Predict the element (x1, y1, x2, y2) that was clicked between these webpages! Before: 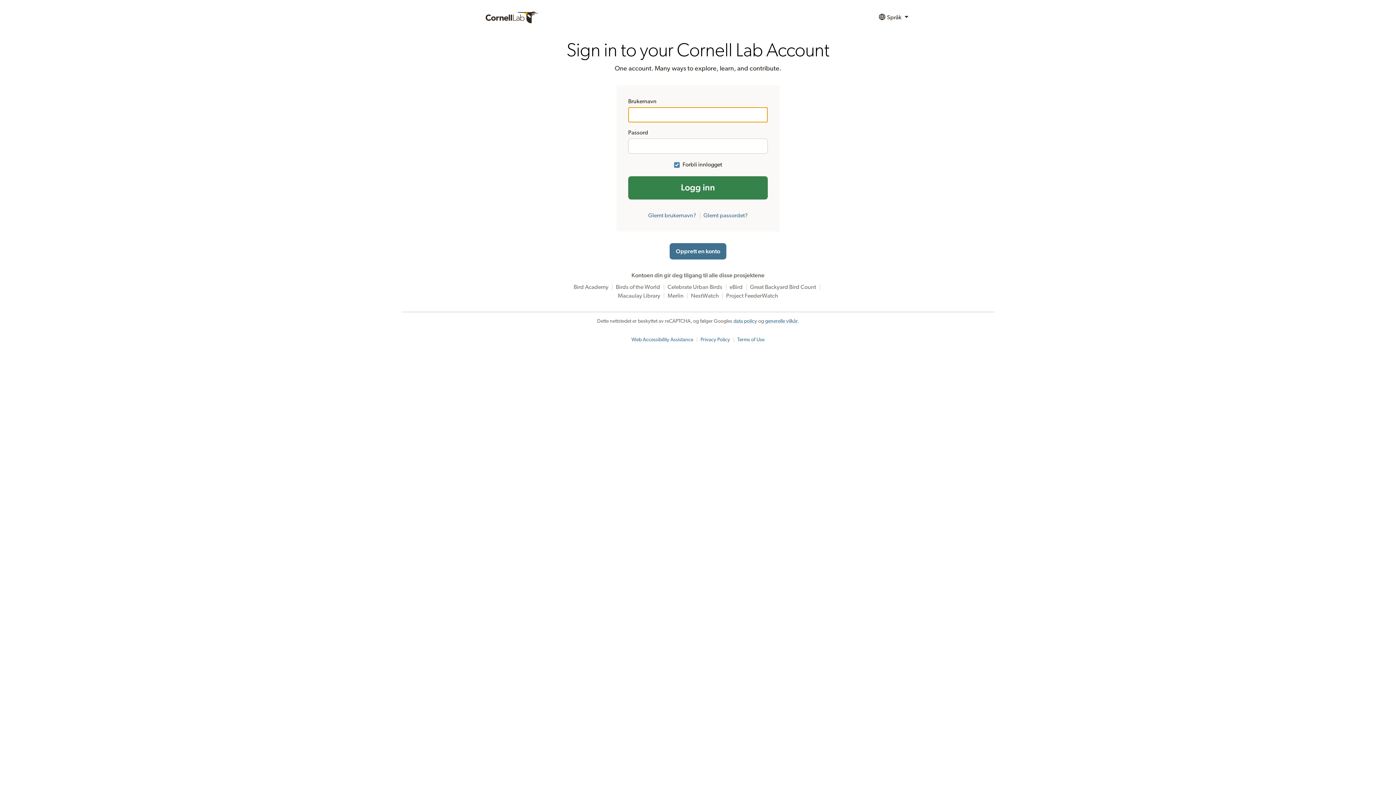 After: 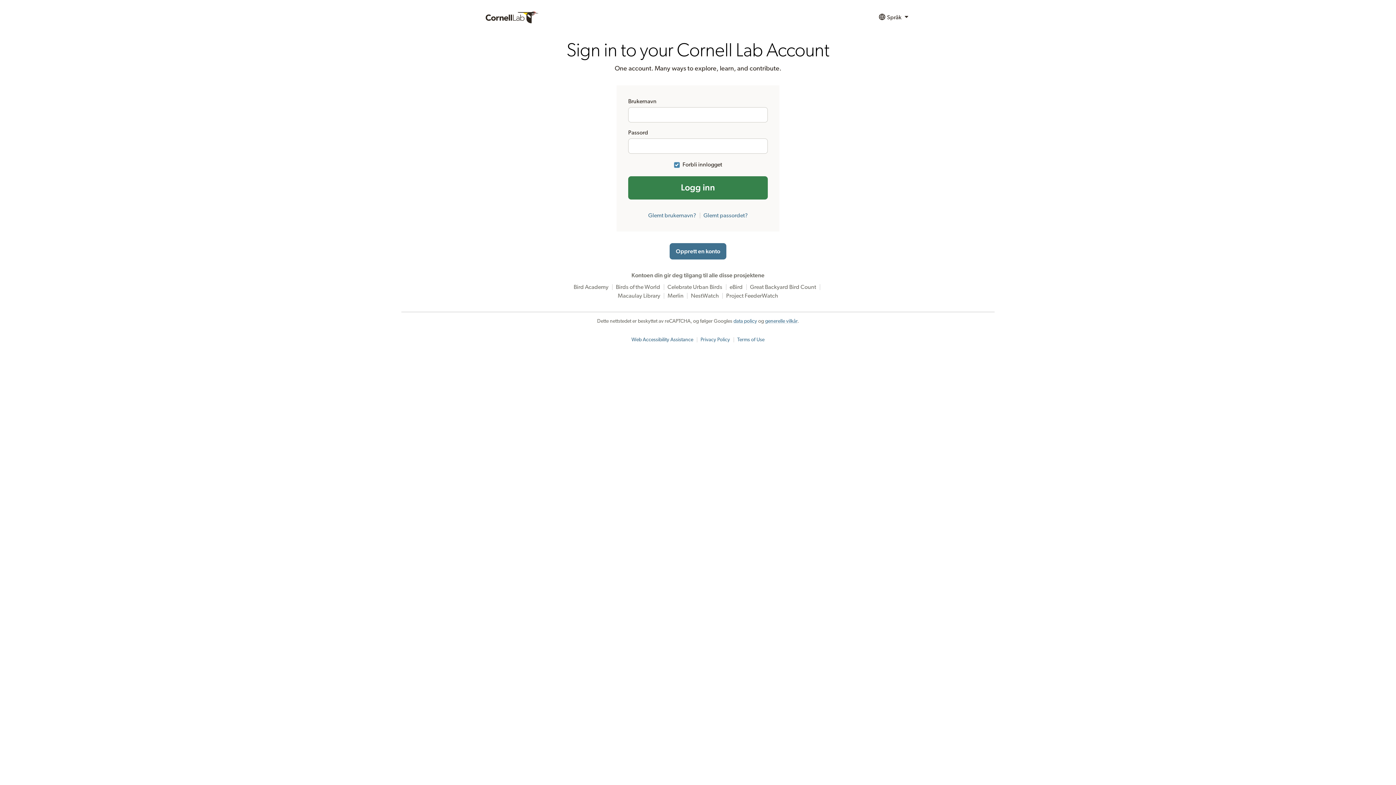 Action: bbox: (631, 337, 693, 342) label: Web Accessibility Assistance